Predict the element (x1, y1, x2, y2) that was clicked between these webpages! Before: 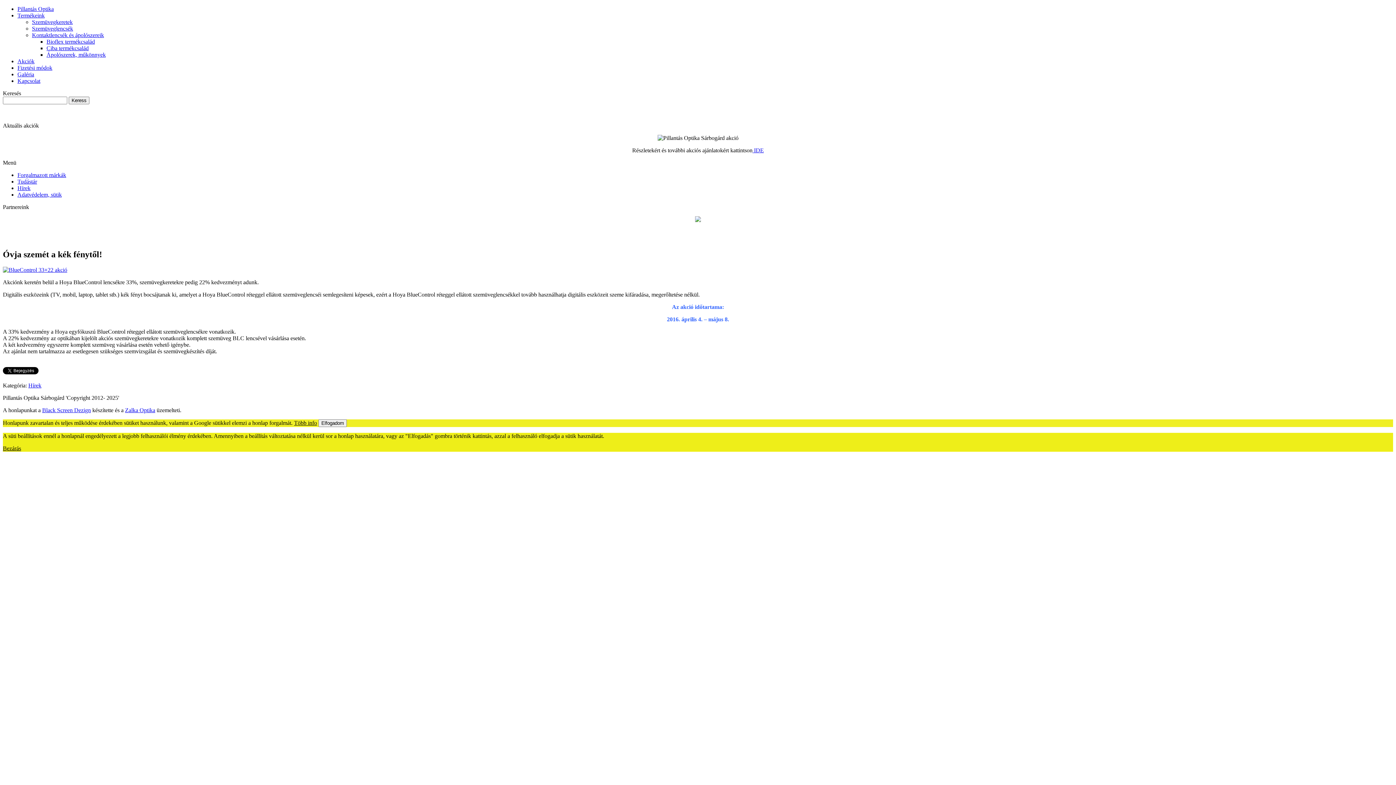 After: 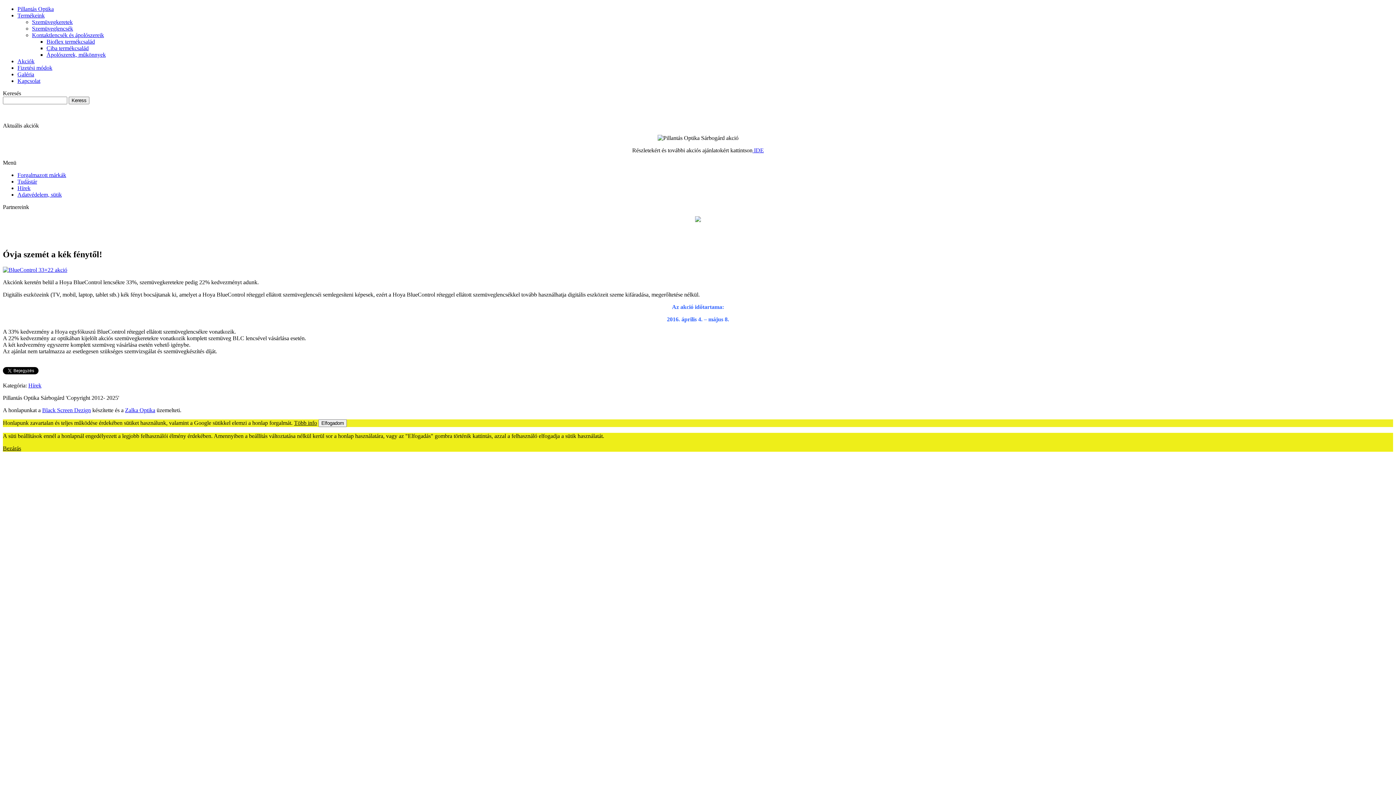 Action: bbox: (42, 407, 90, 413) label: Black Screen Dezign